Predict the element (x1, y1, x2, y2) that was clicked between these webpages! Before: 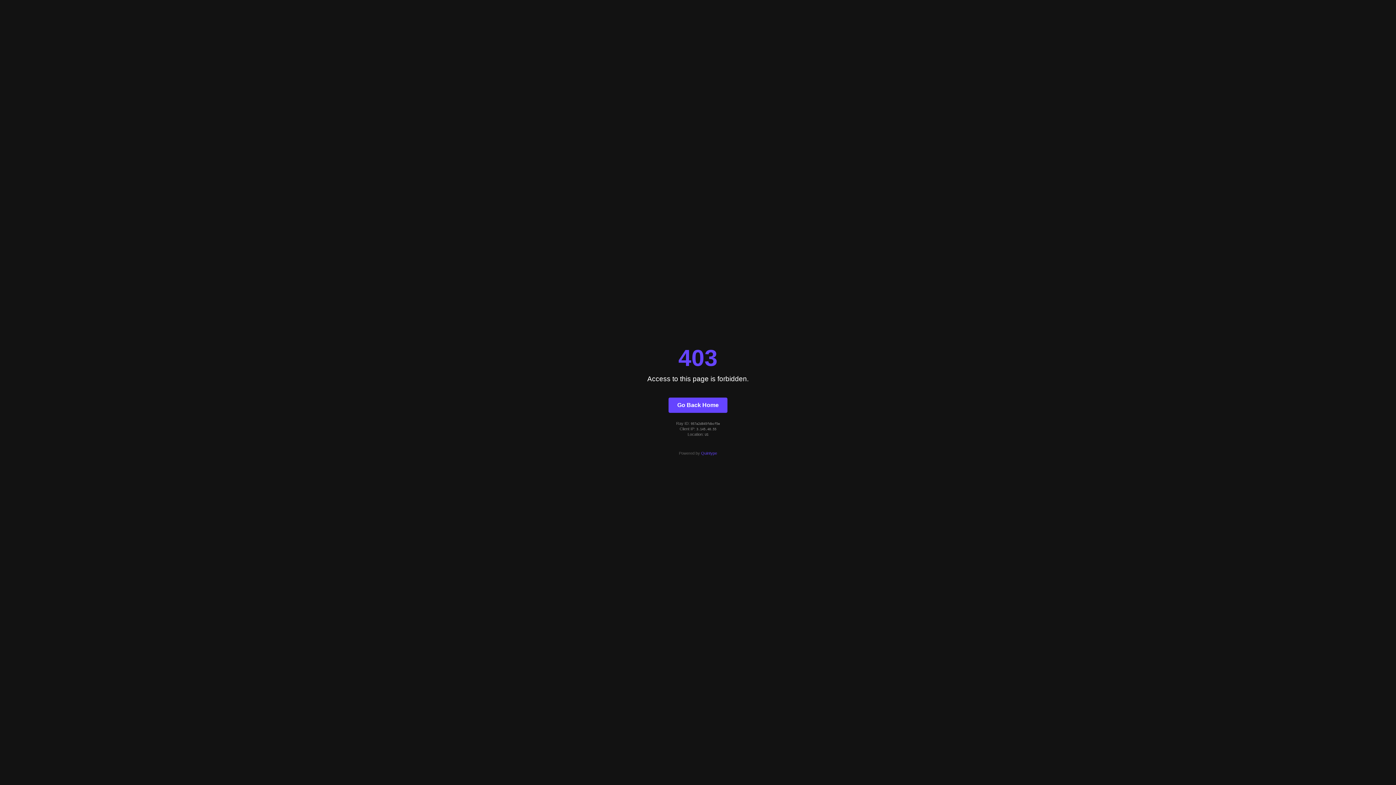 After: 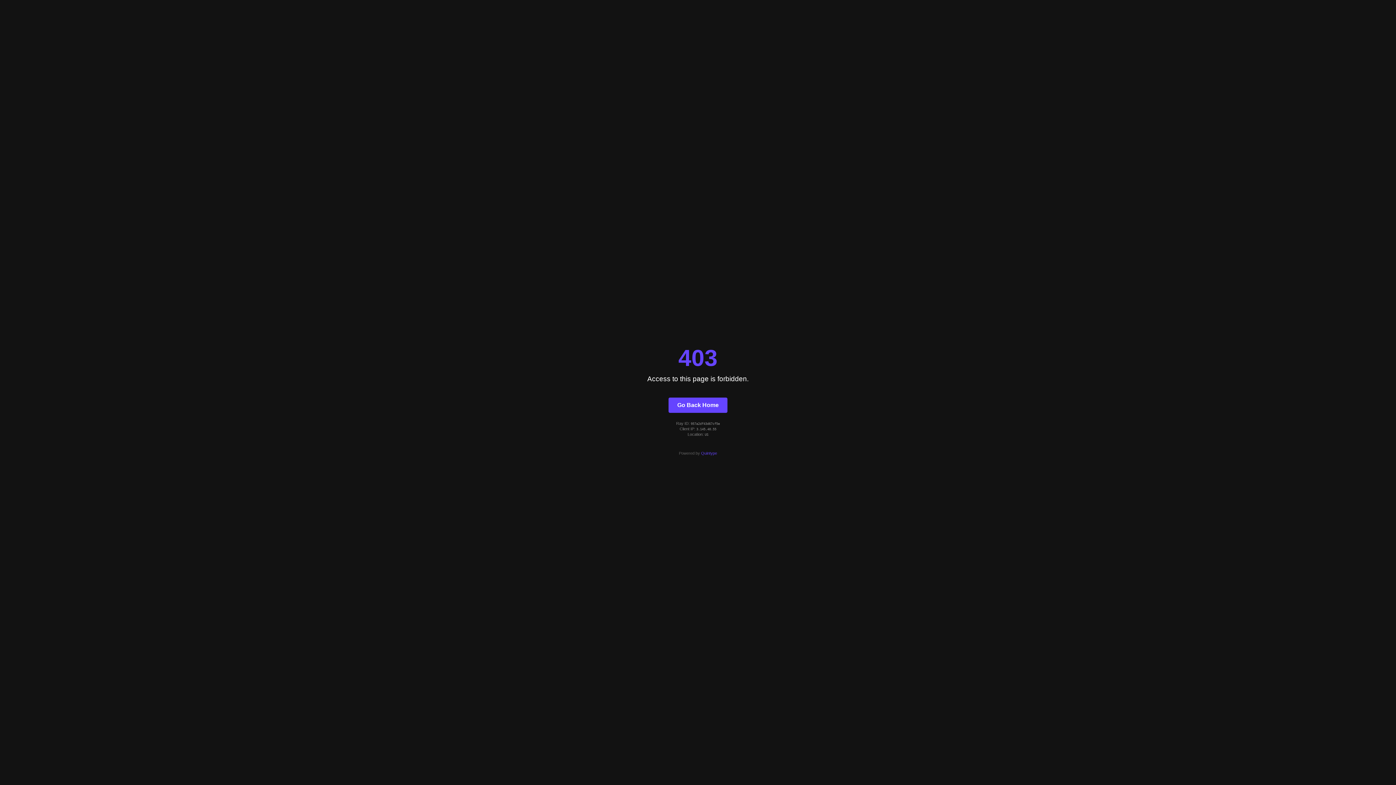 Action: bbox: (668, 397, 727, 412) label: Go Back Home